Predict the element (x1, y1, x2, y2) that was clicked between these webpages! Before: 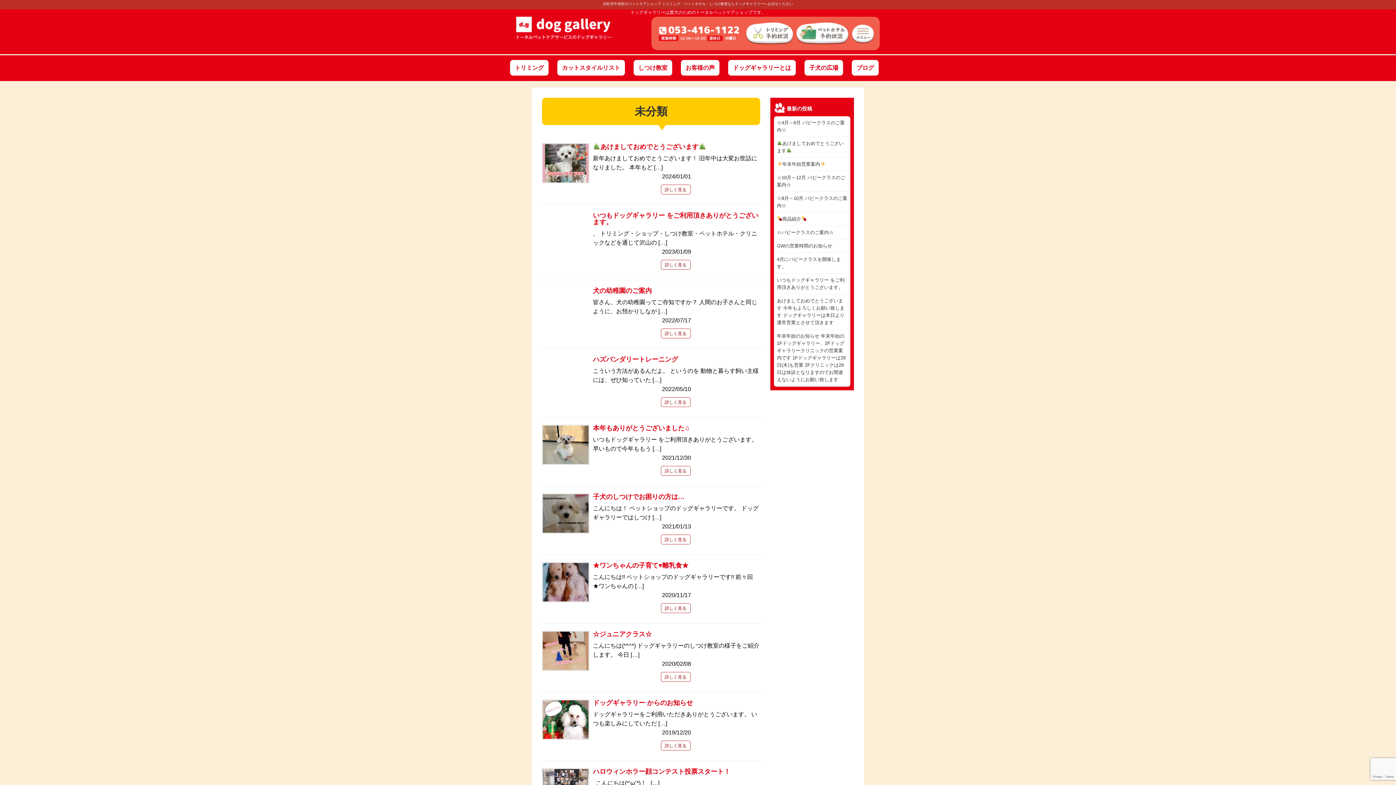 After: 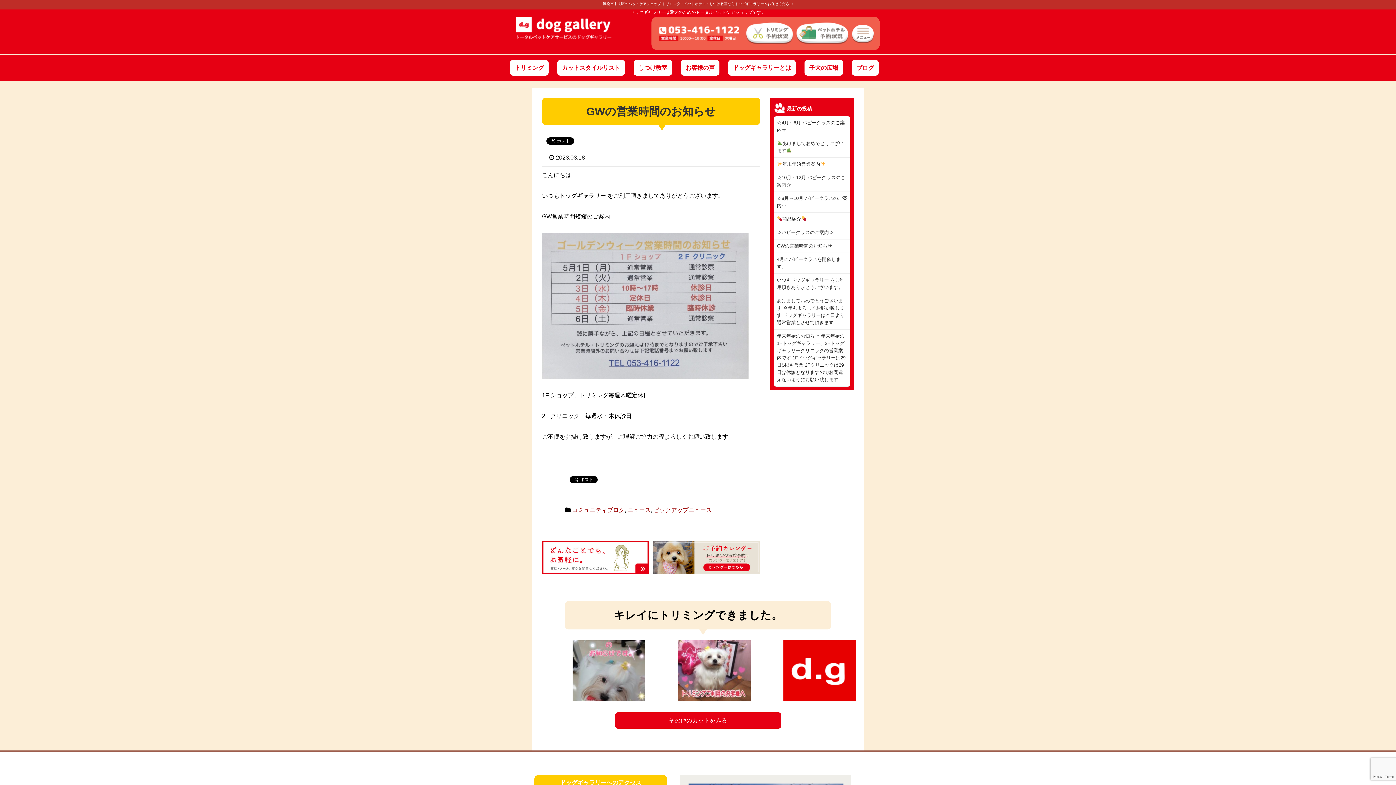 Action: bbox: (777, 242, 847, 249) label: GWの営業時間のお知らせ